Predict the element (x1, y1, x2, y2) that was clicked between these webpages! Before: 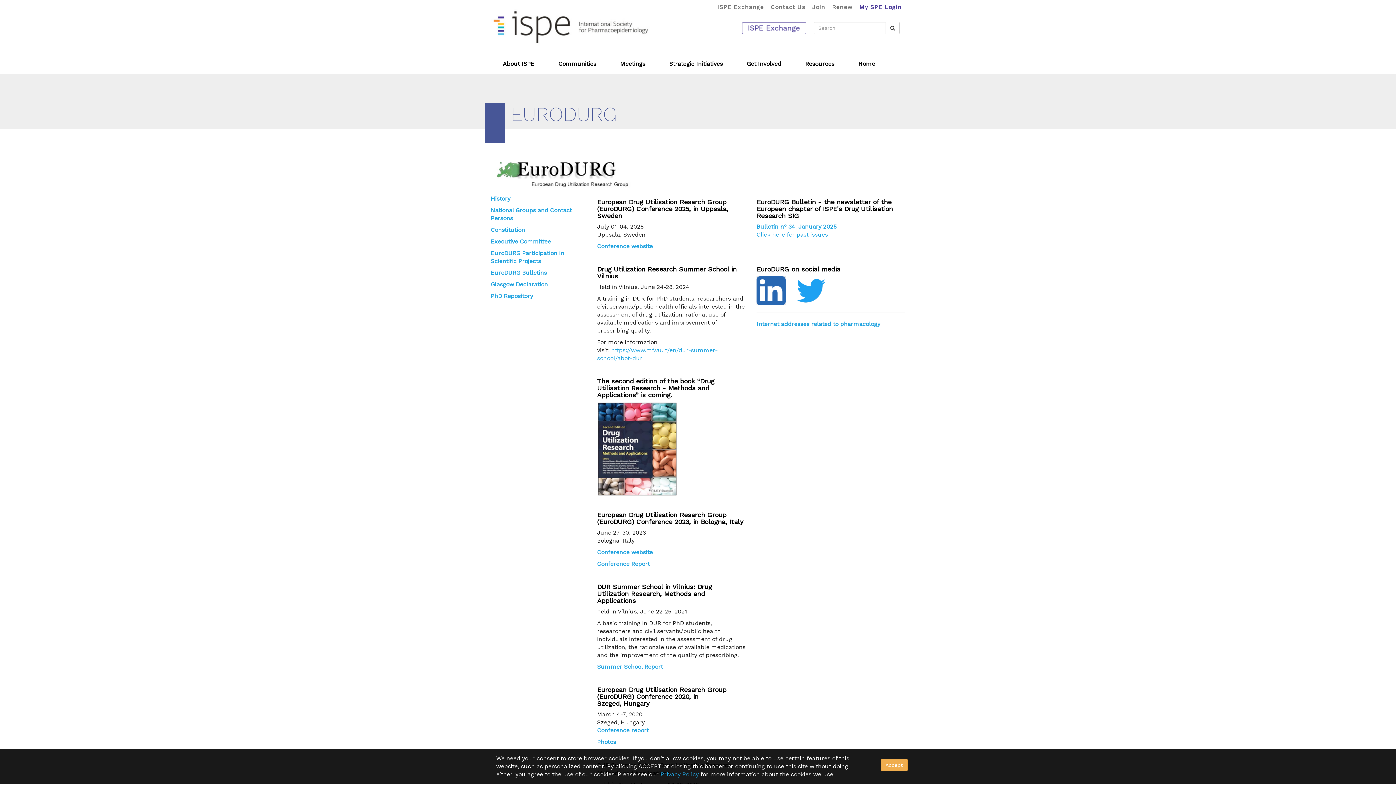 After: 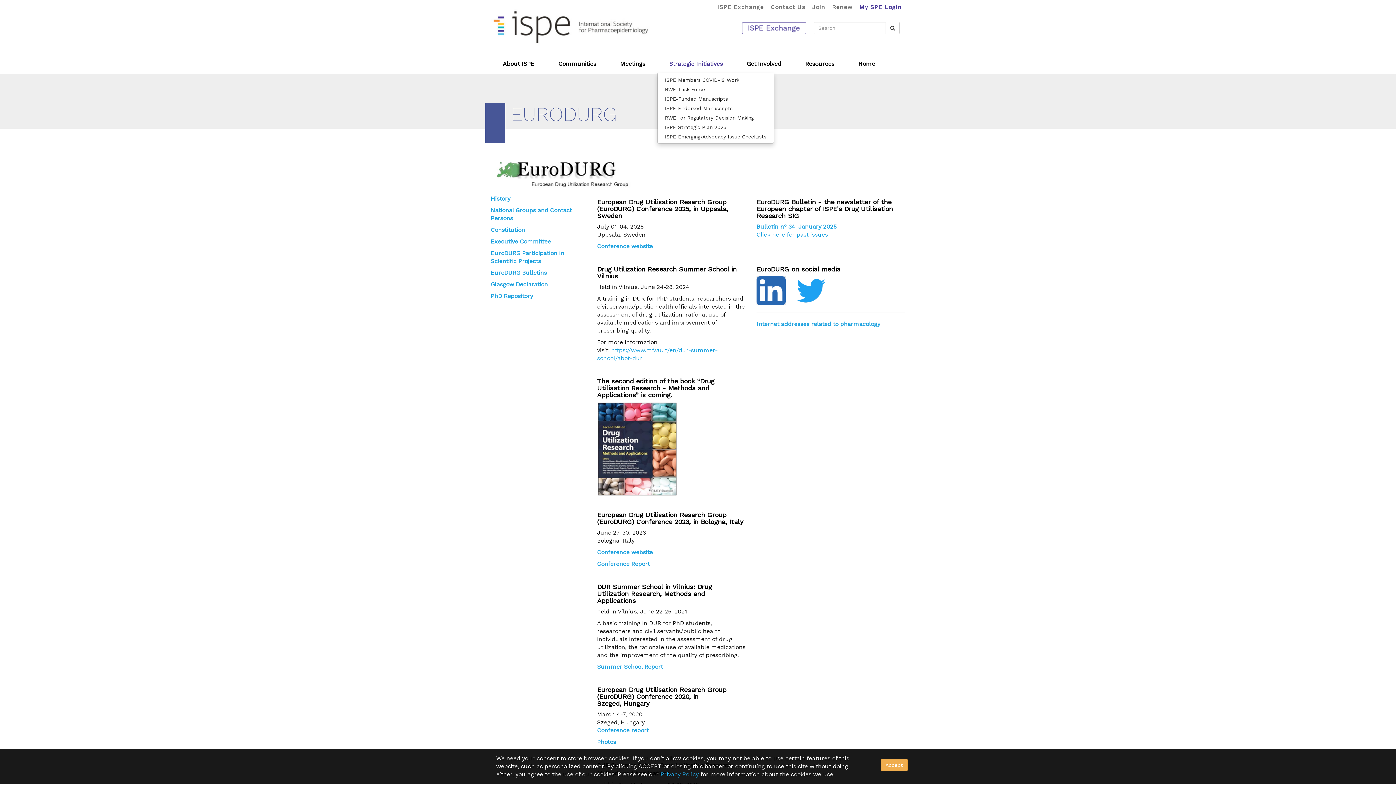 Action: bbox: (657, 54, 734, 73) label: Strategic Initiatives